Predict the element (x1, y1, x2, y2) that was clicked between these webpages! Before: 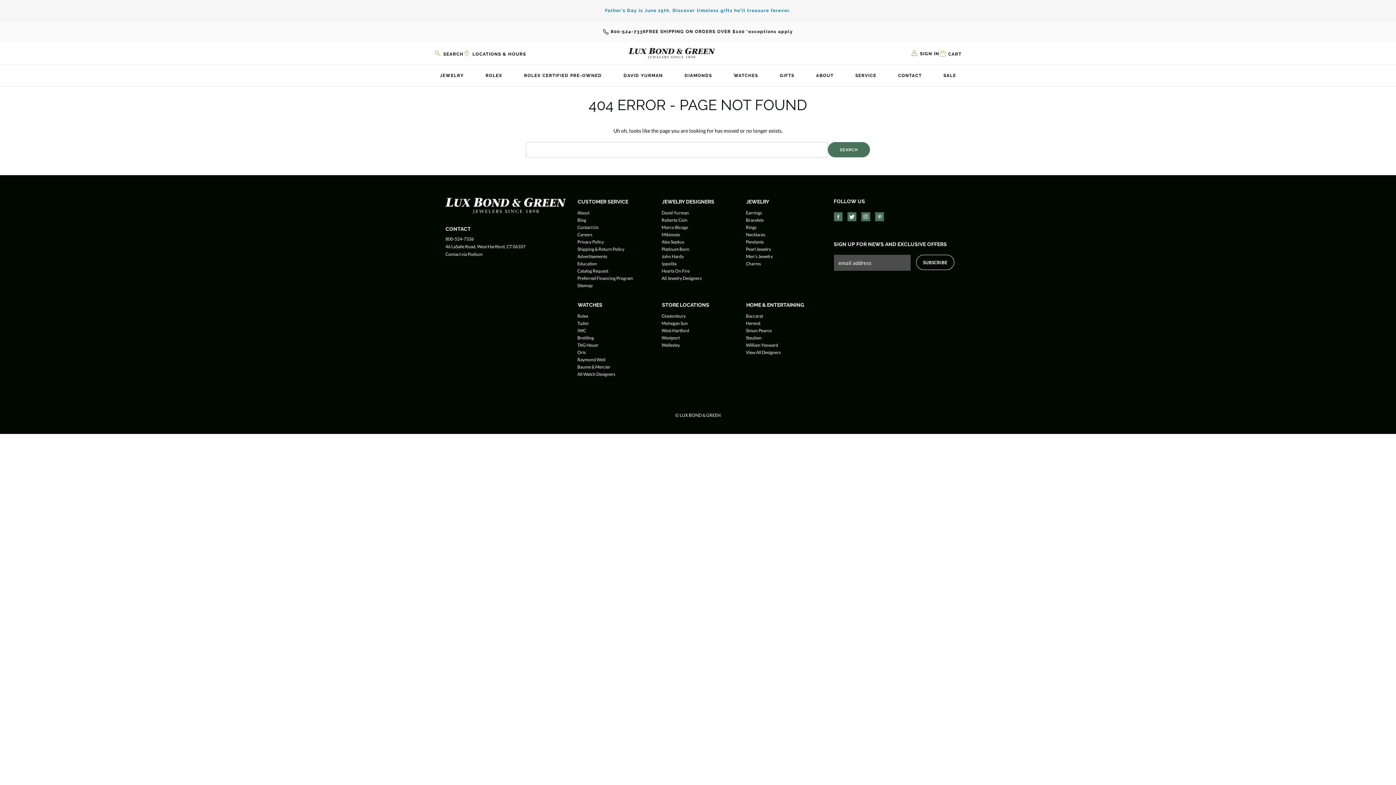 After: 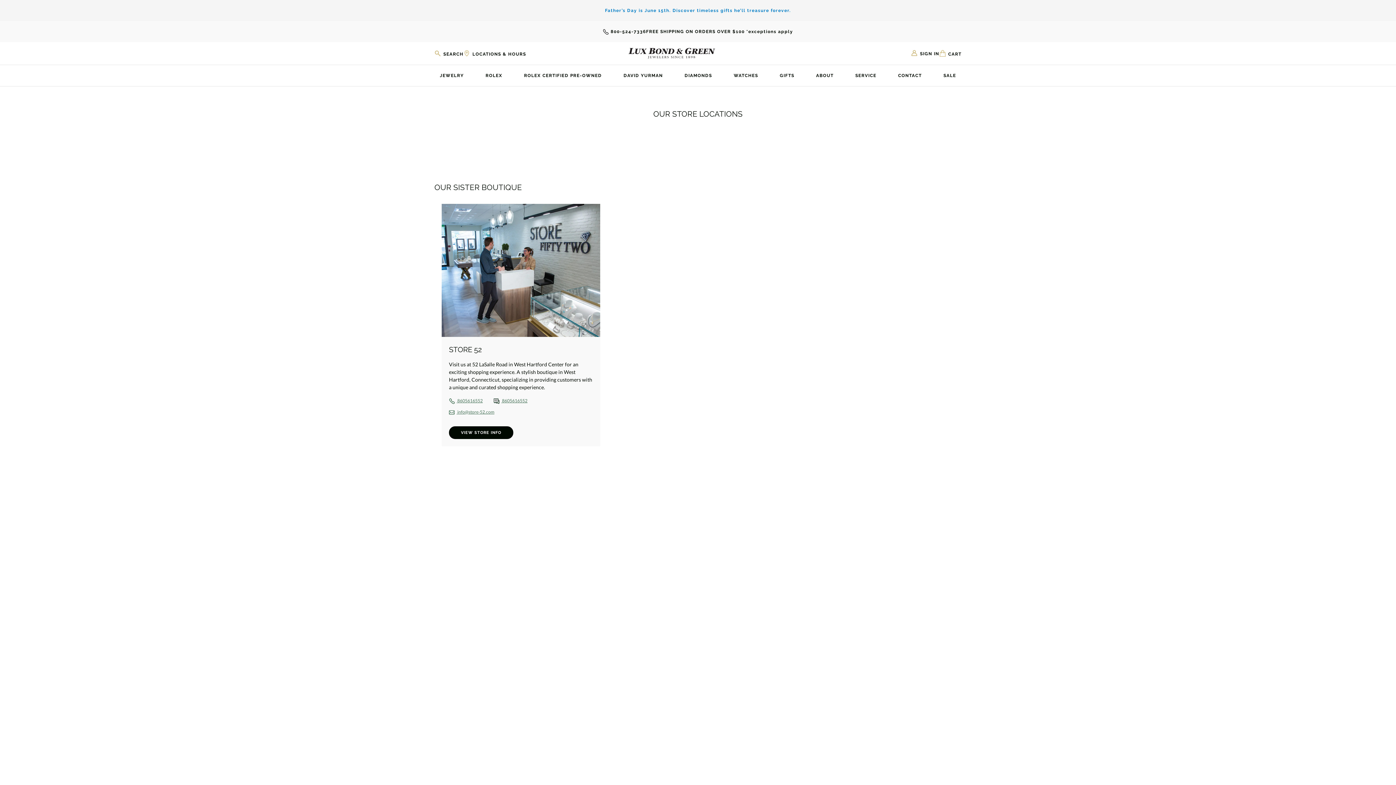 Action: label: Locations & Hours bbox: (463, 50, 526, 56)